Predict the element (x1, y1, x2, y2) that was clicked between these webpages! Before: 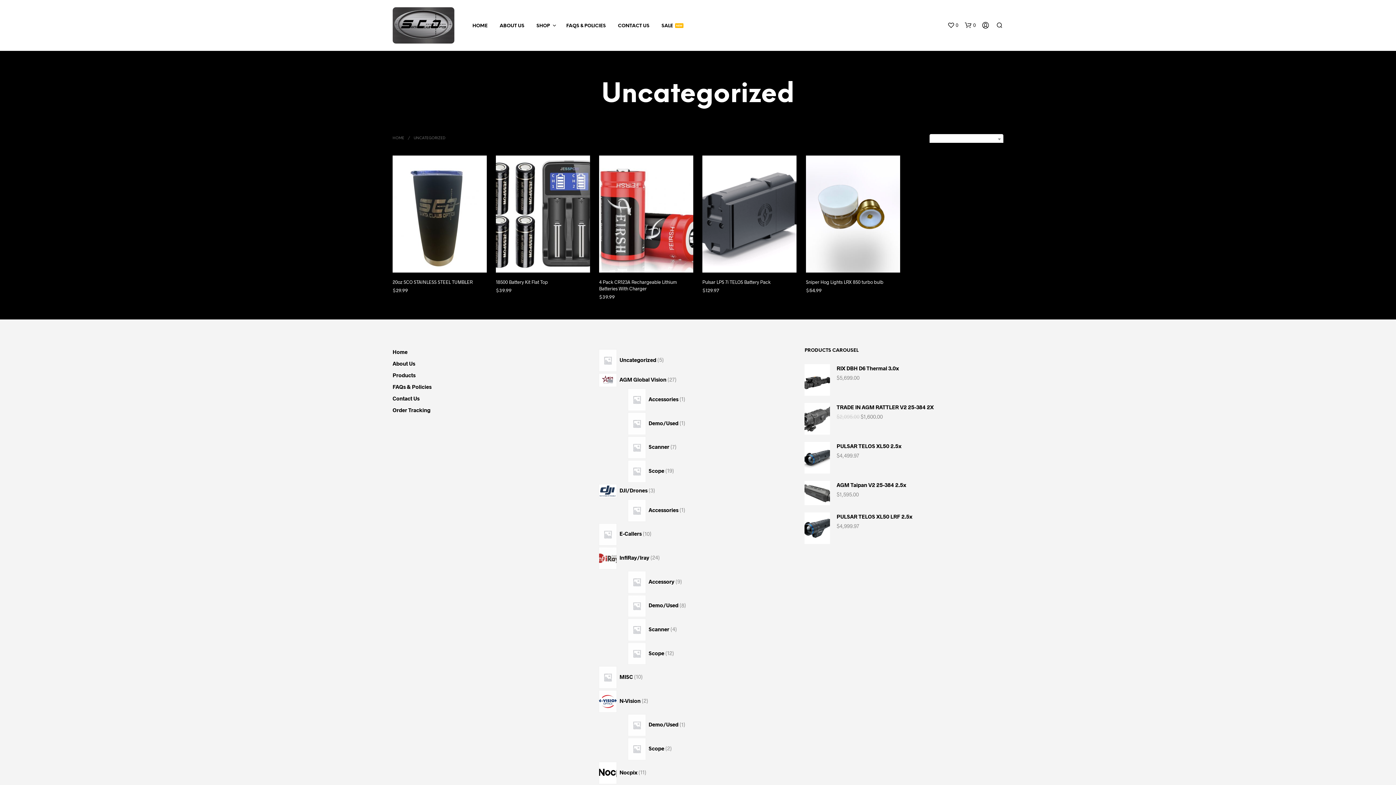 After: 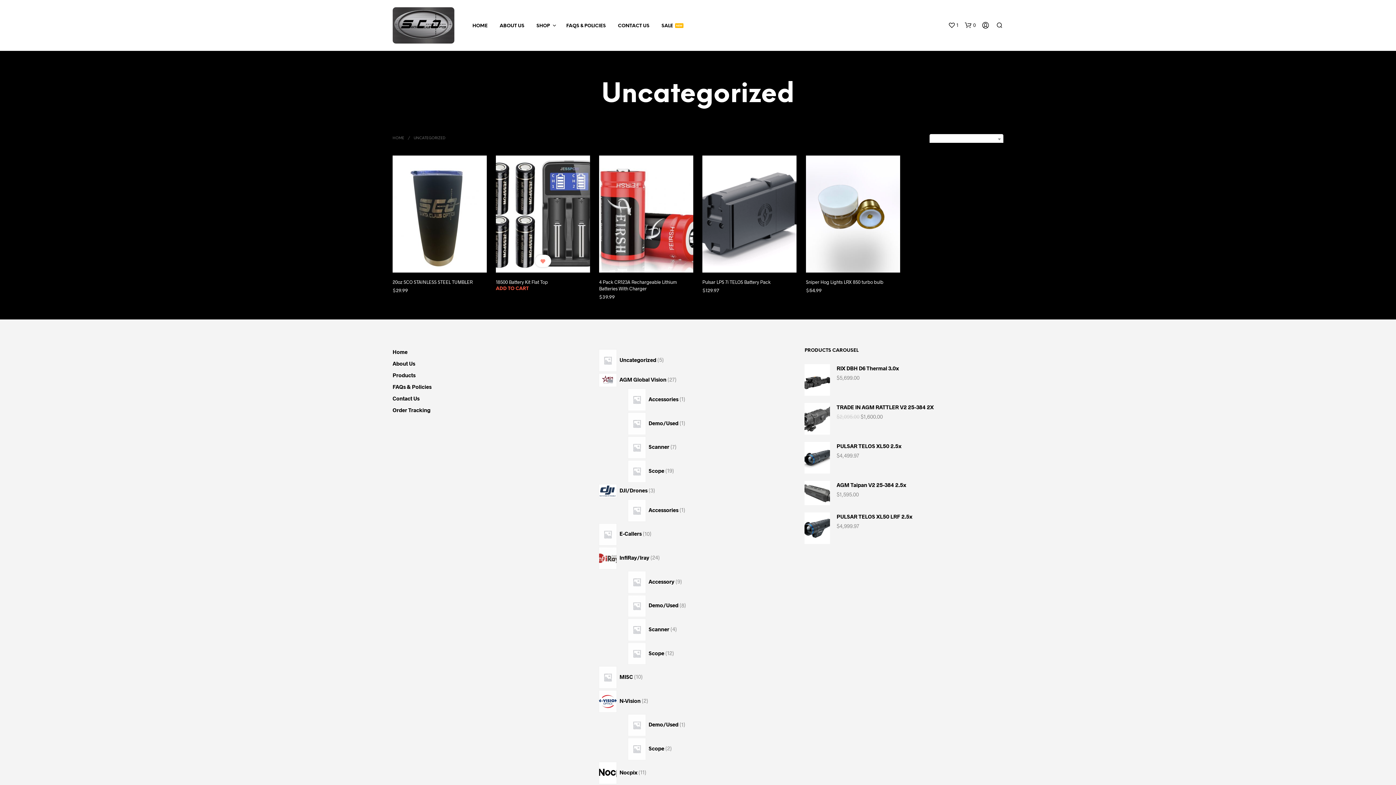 Action: label:  ADD TO WISHLIST bbox: (539, 259, 546, 265)